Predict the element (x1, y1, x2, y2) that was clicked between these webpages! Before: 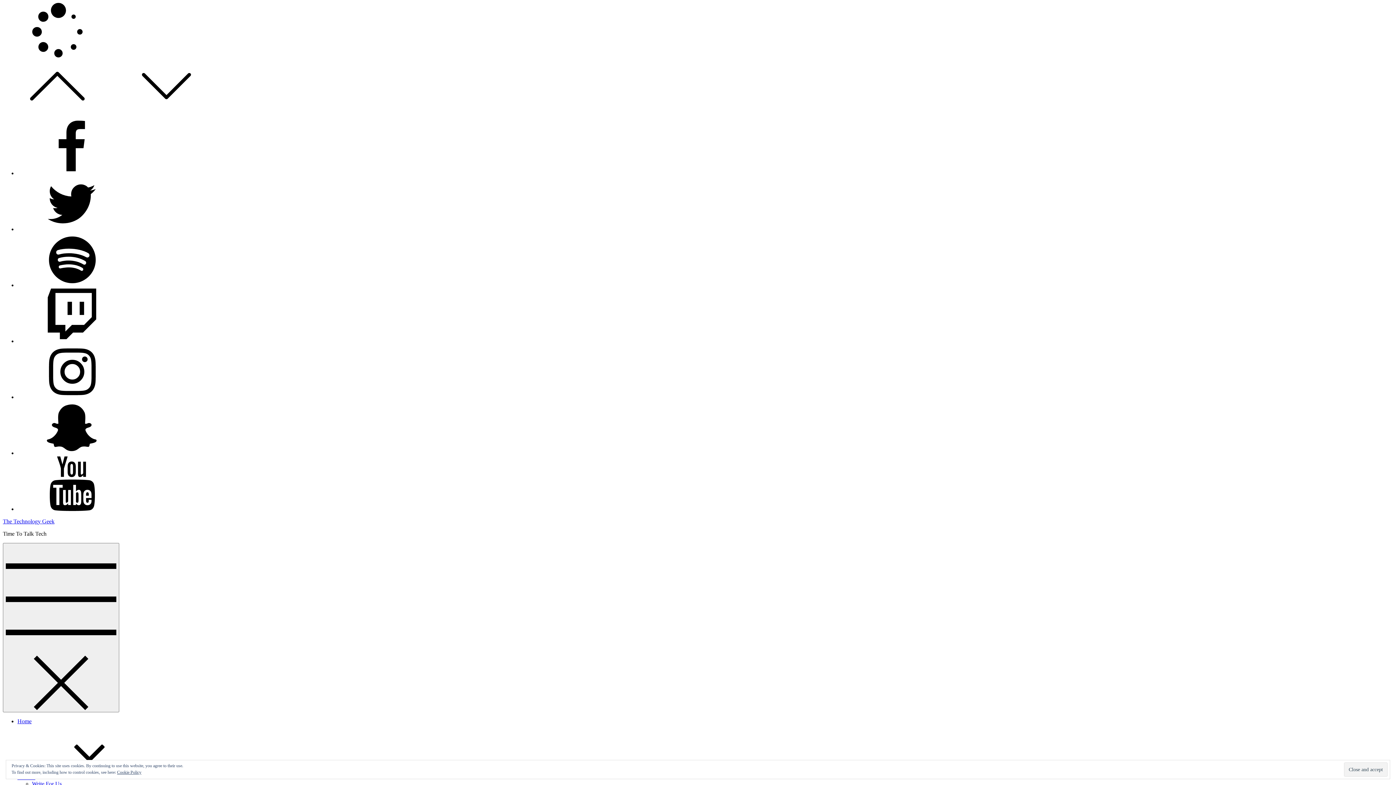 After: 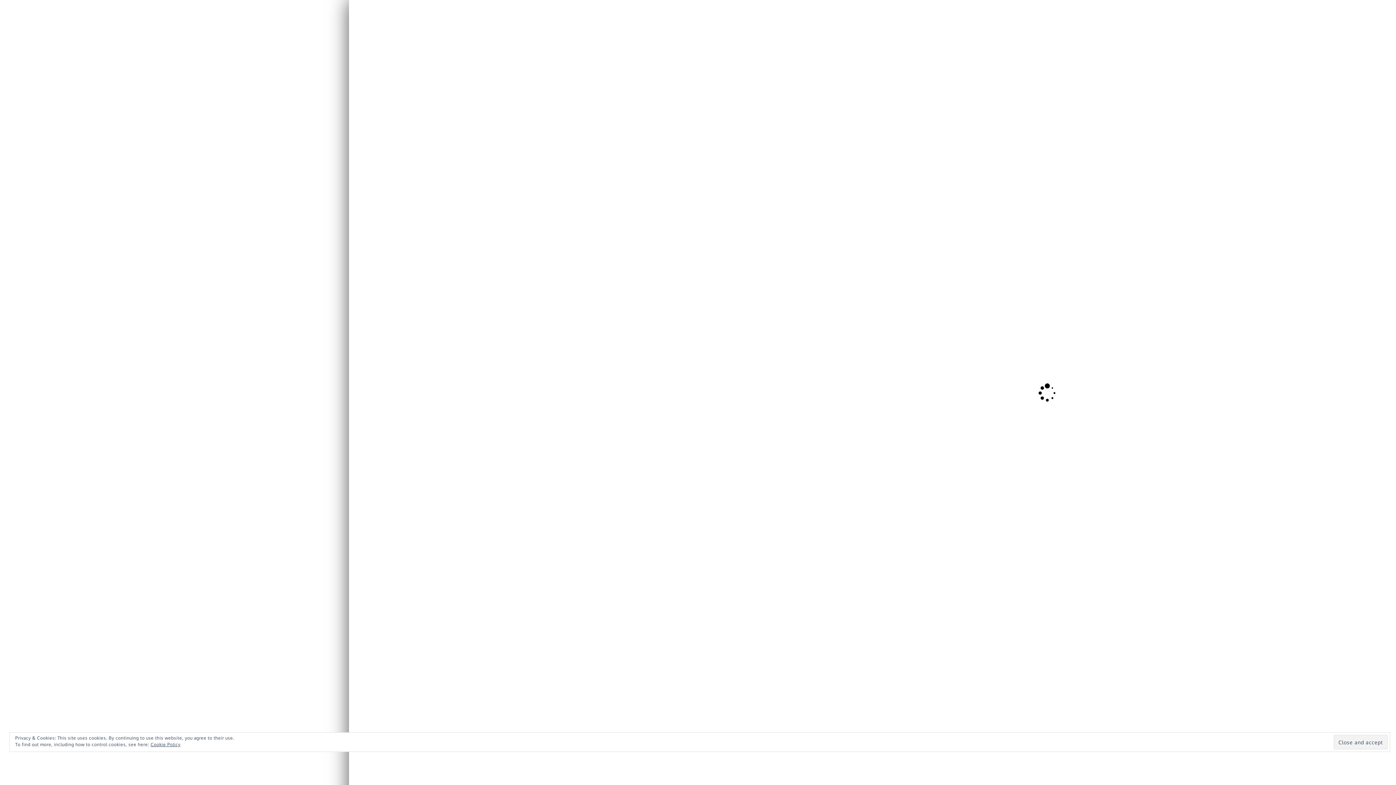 Action: bbox: (2, 518, 54, 524) label: The Technology Geek